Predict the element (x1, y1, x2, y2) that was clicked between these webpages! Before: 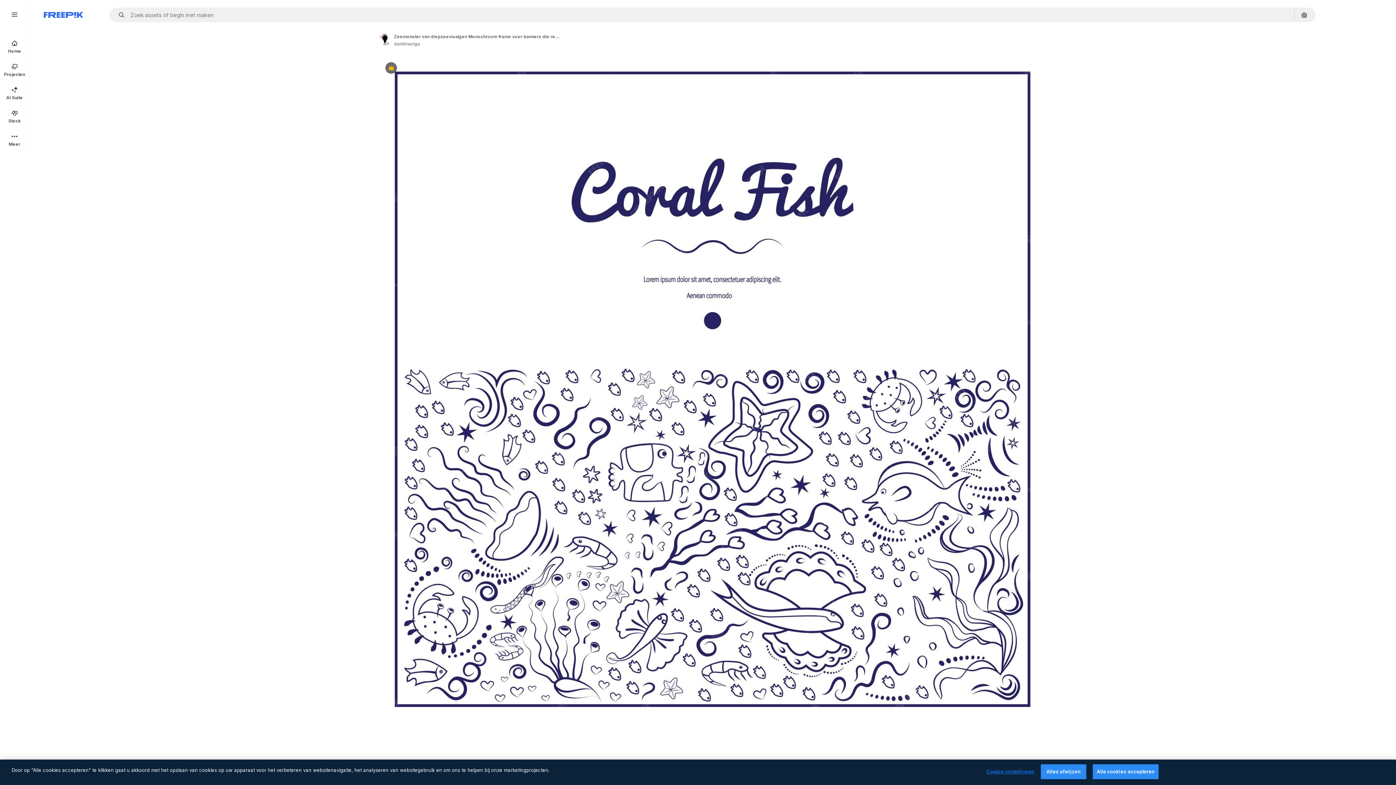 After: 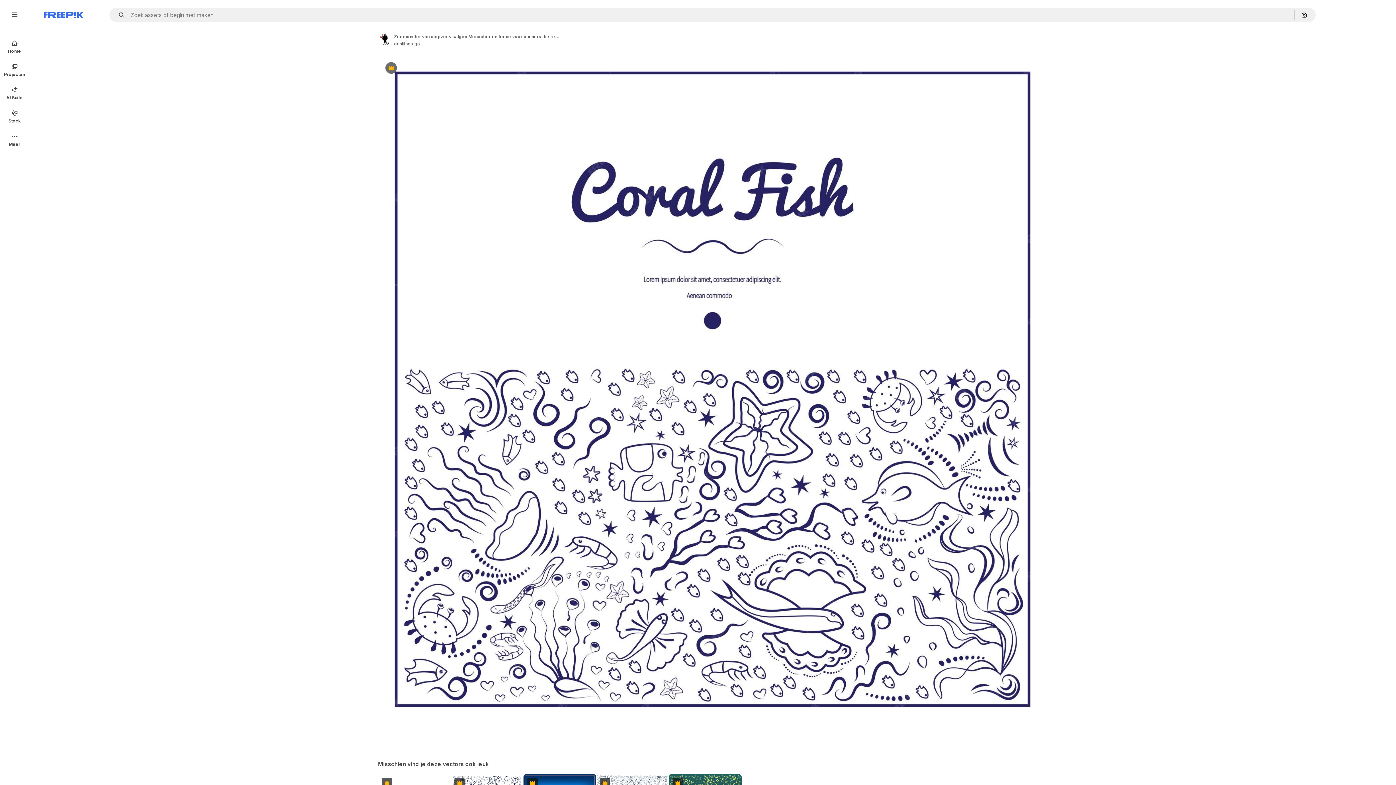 Action: bbox: (1041, 764, 1086, 779) label: Alles afwijzen